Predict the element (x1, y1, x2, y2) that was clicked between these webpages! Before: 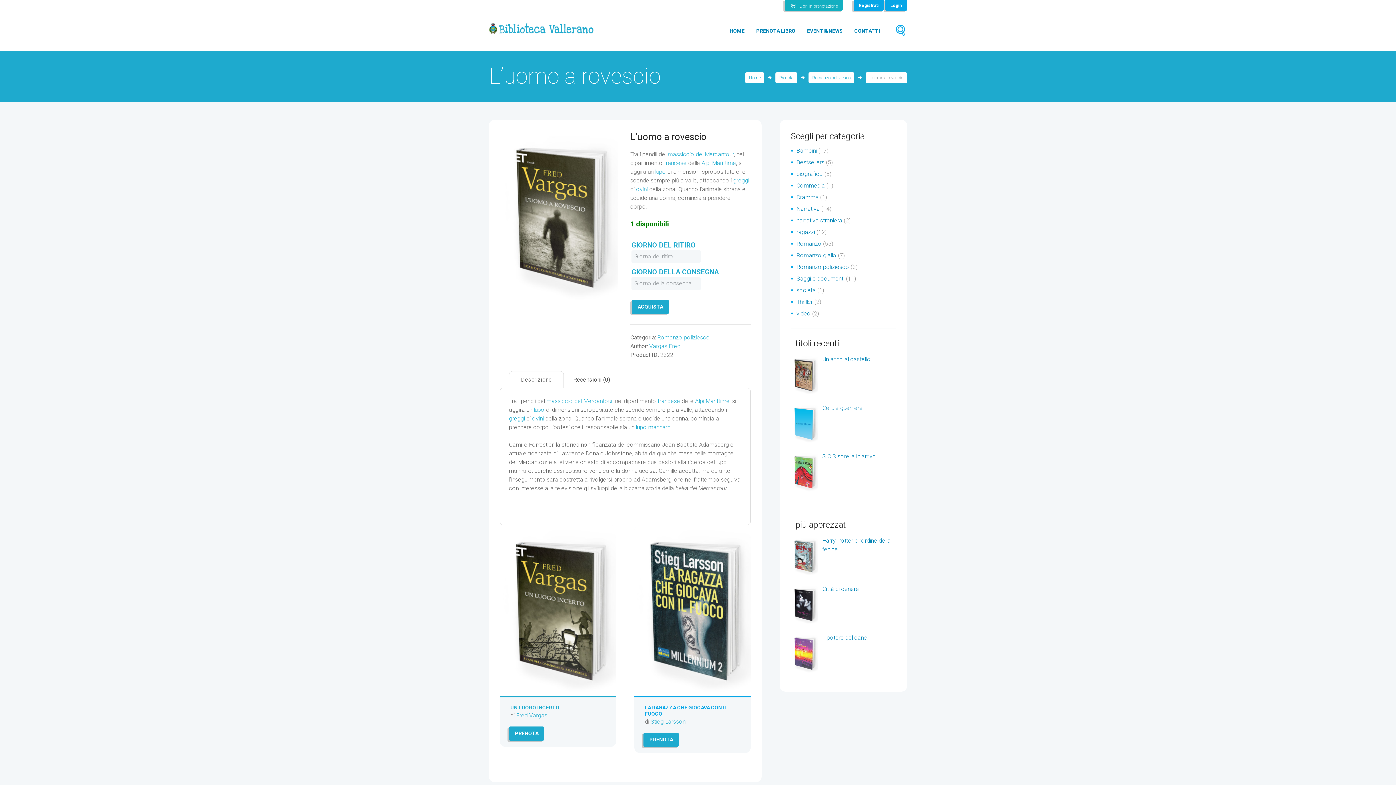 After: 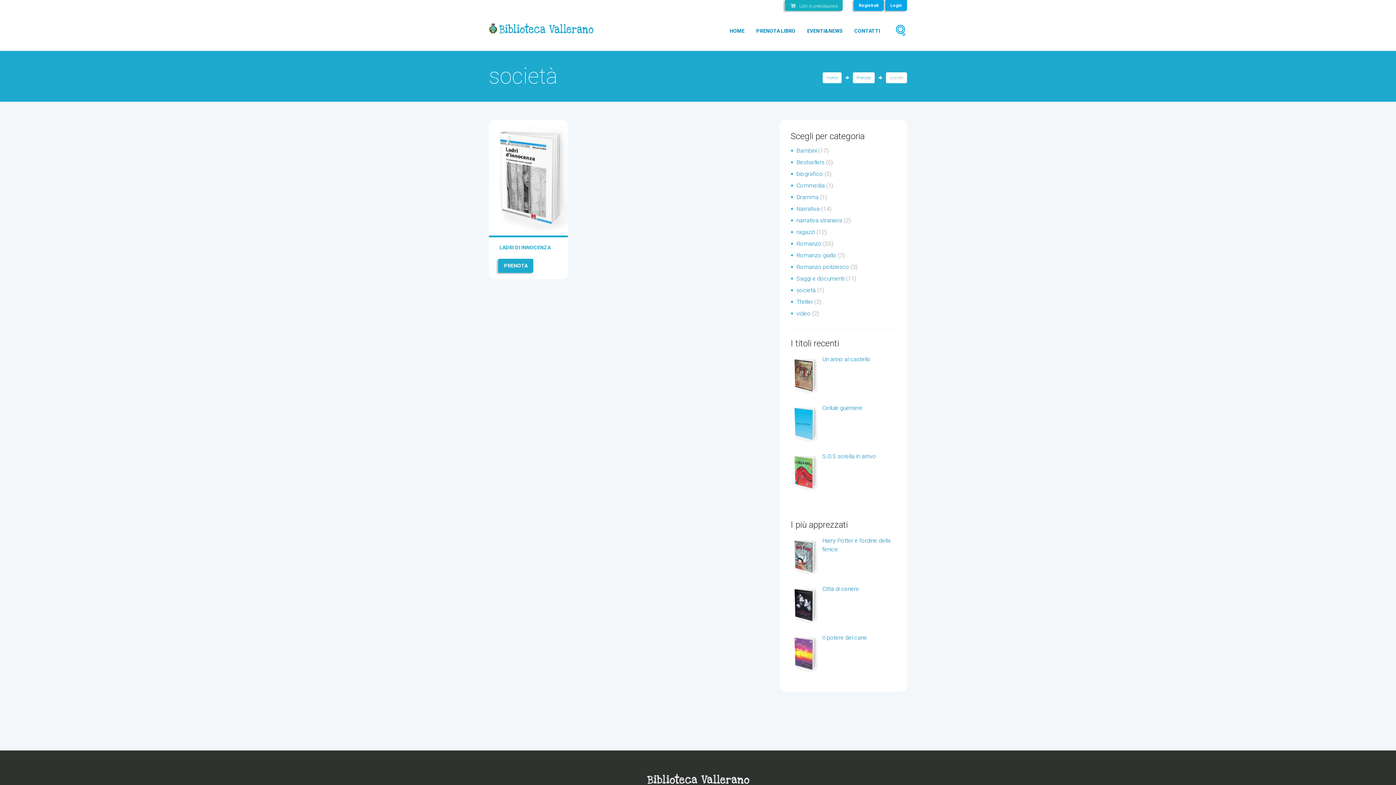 Action: bbox: (796, 286, 816, 293) label: società